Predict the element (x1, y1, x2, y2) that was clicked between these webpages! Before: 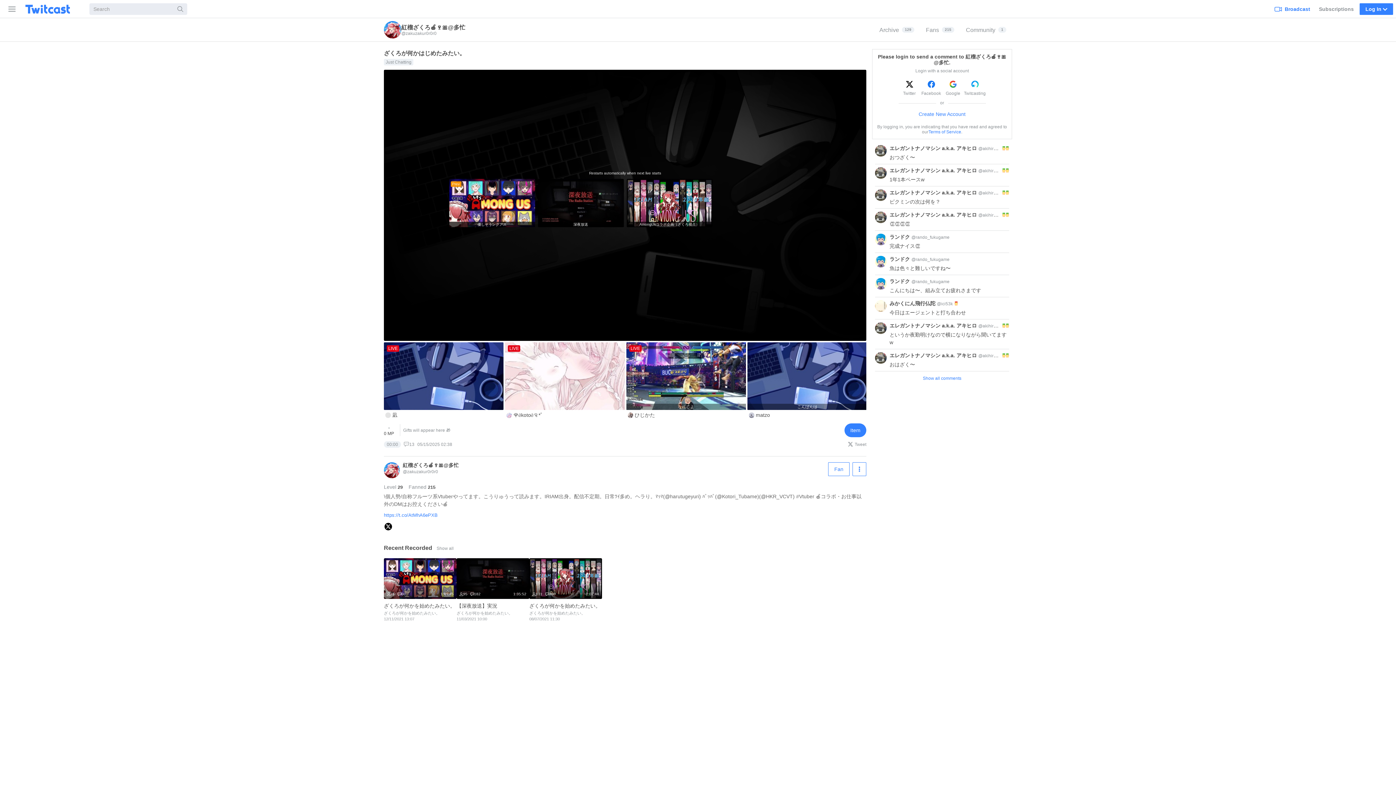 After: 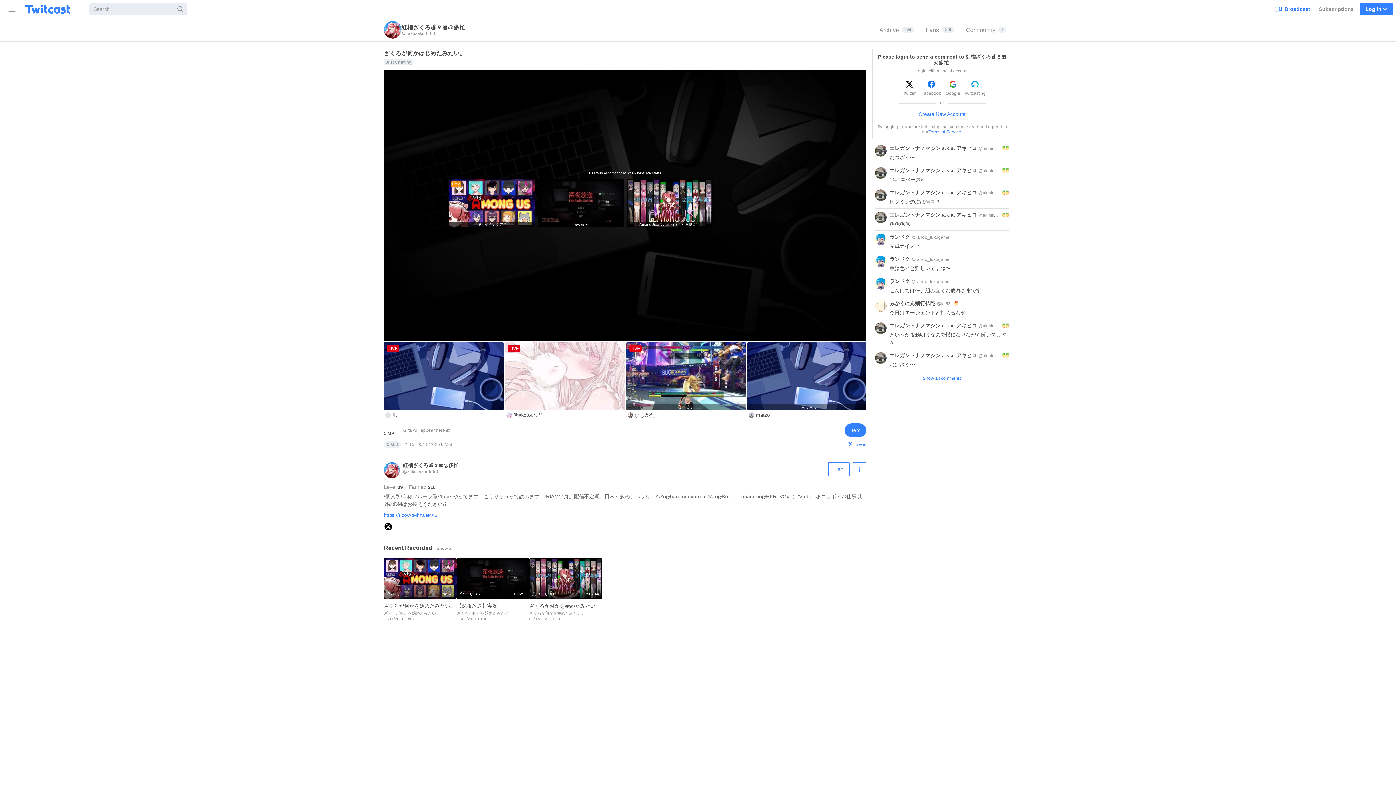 Action: label: Tweet bbox: (848, 440, 866, 449)